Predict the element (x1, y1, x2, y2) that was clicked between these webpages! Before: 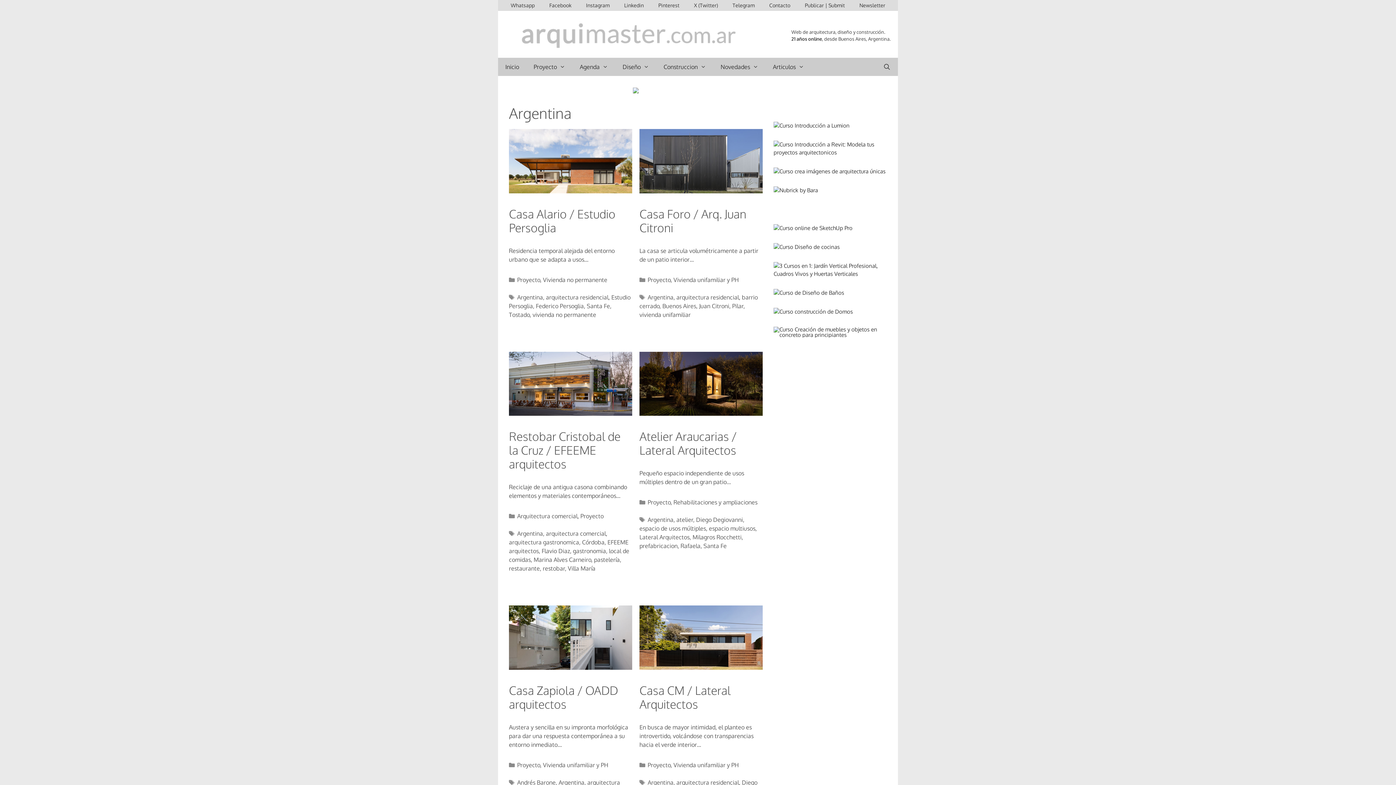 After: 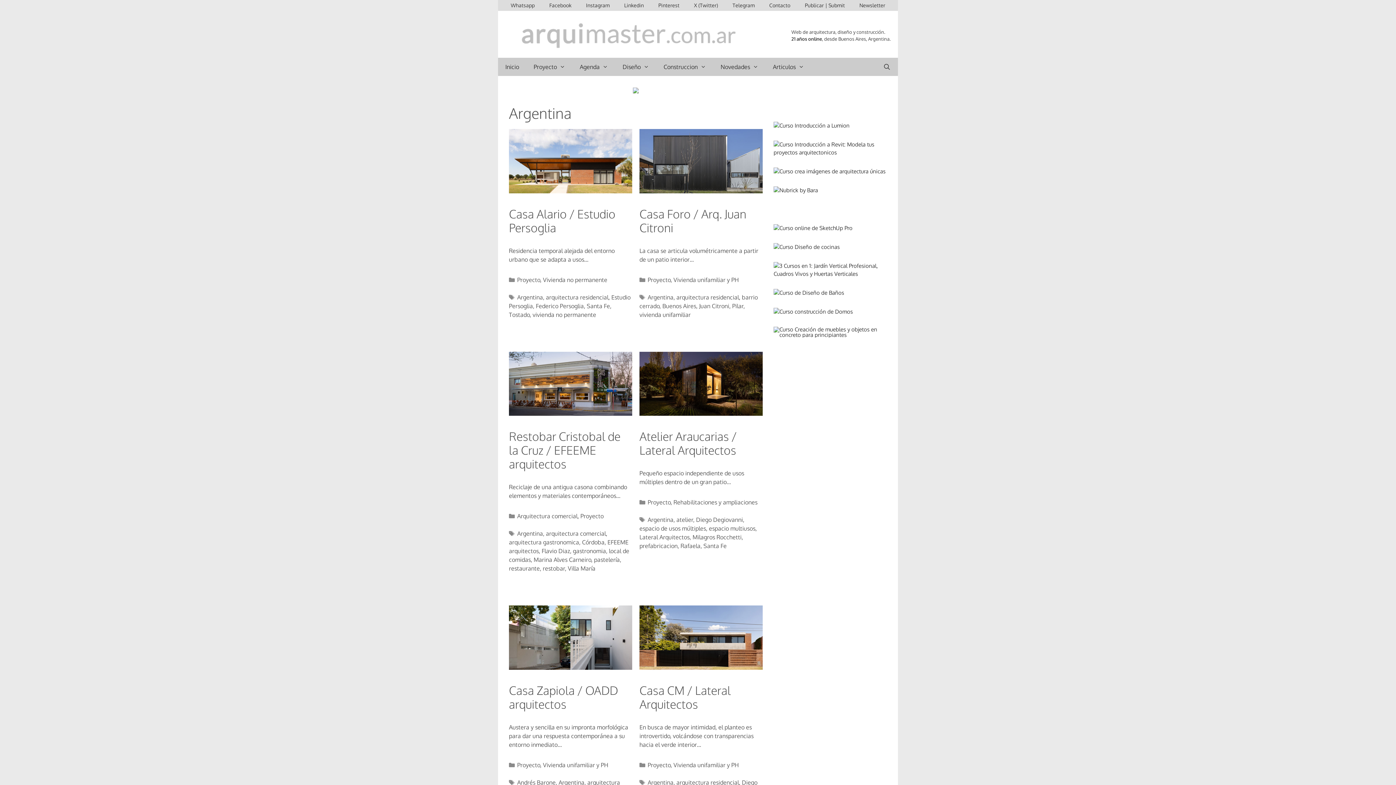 Action: bbox: (558, 779, 584, 786) label: Argentina